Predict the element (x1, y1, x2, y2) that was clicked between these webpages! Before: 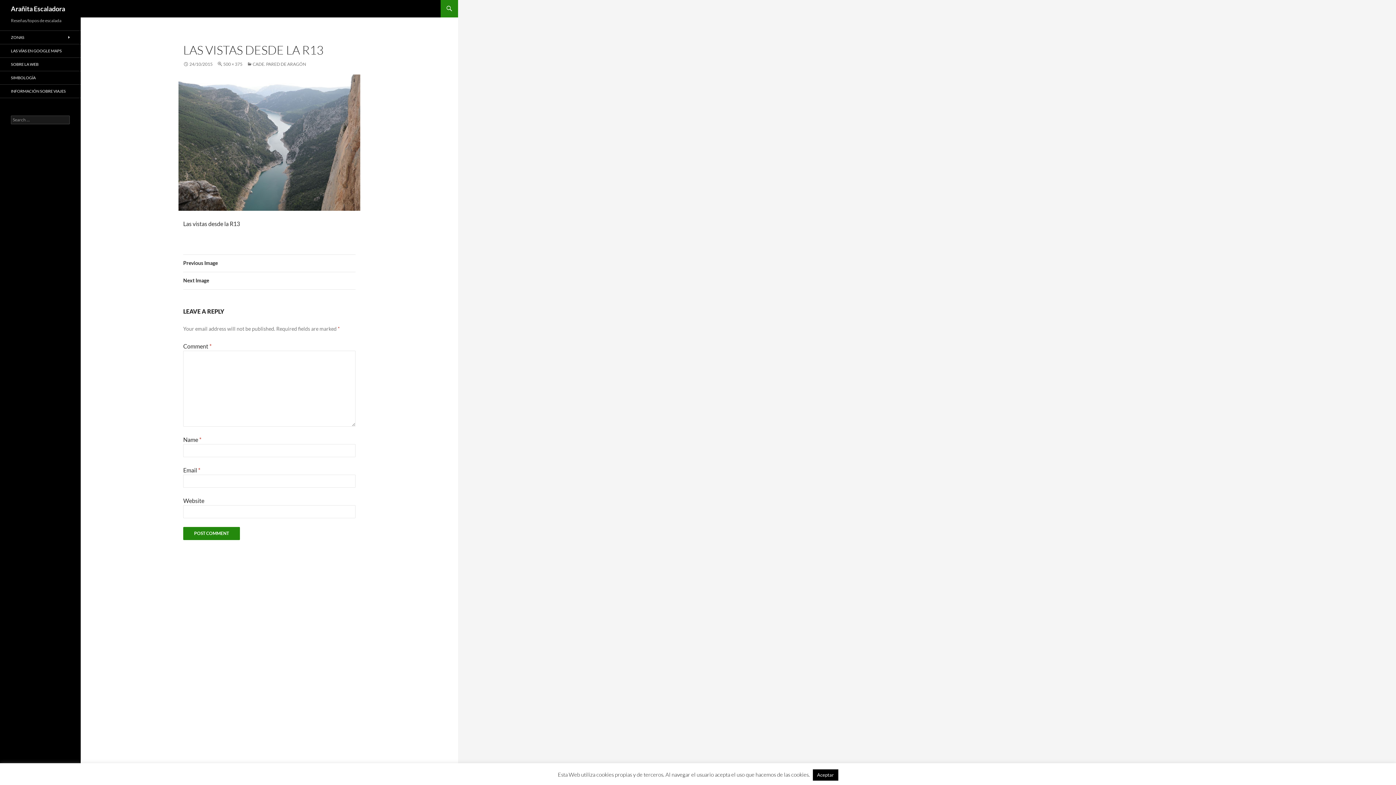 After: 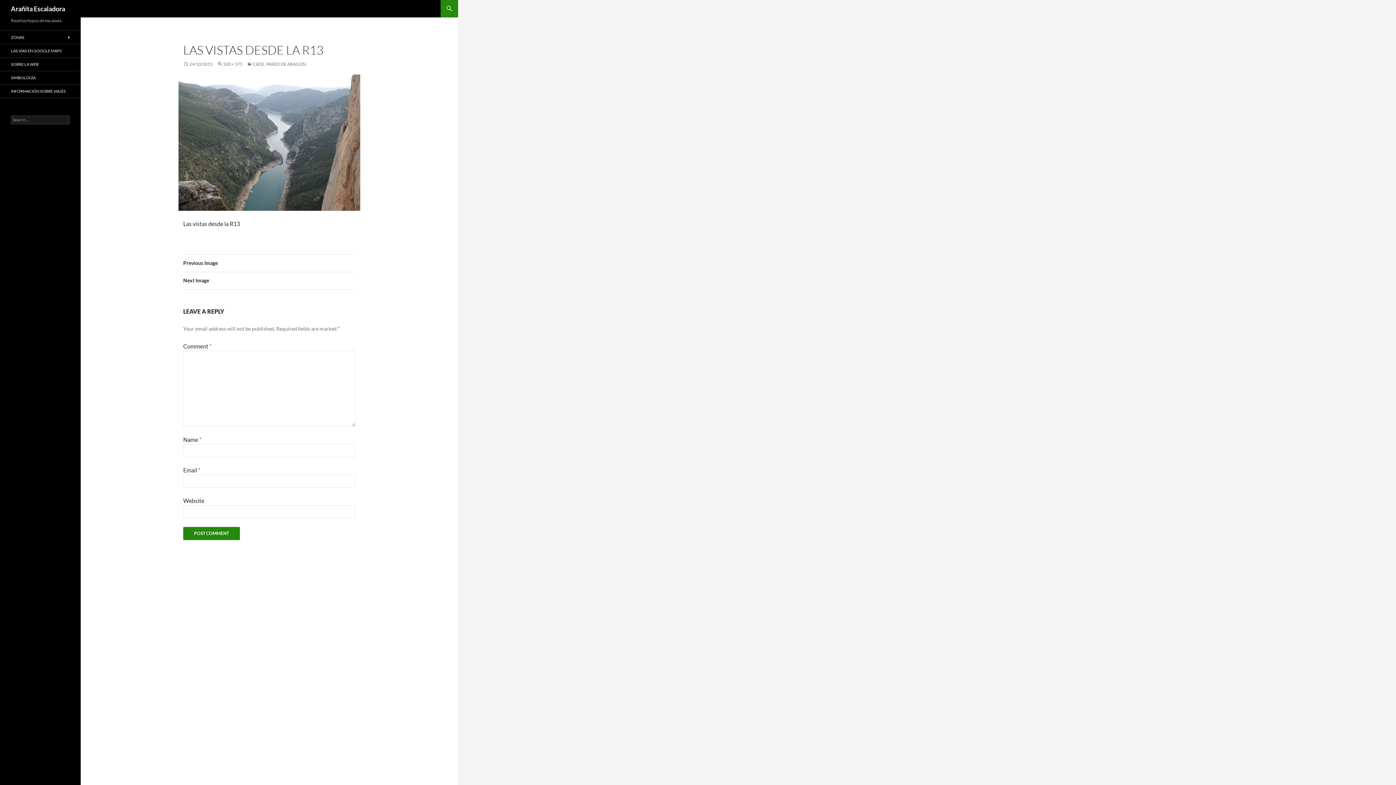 Action: bbox: (812, 769, 838, 781) label: Aceptar